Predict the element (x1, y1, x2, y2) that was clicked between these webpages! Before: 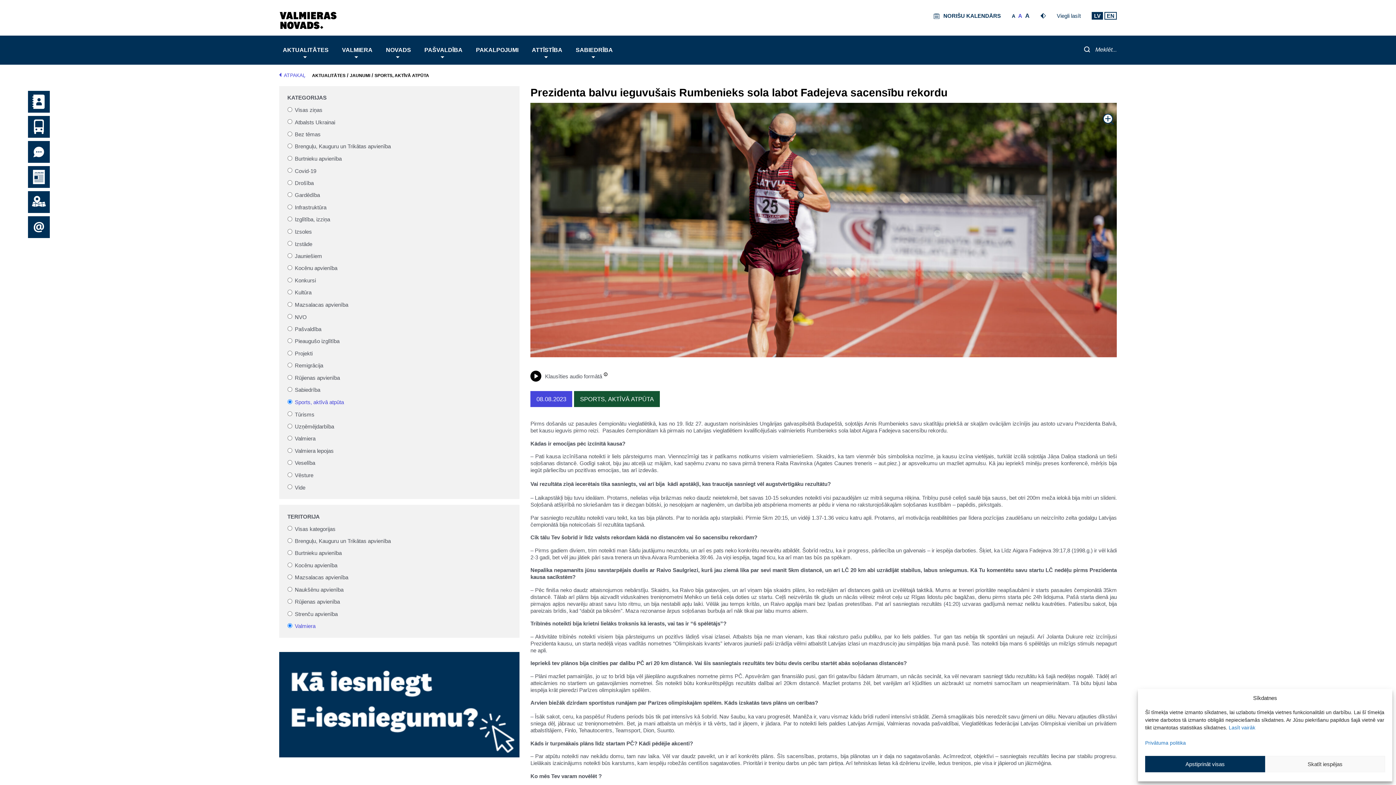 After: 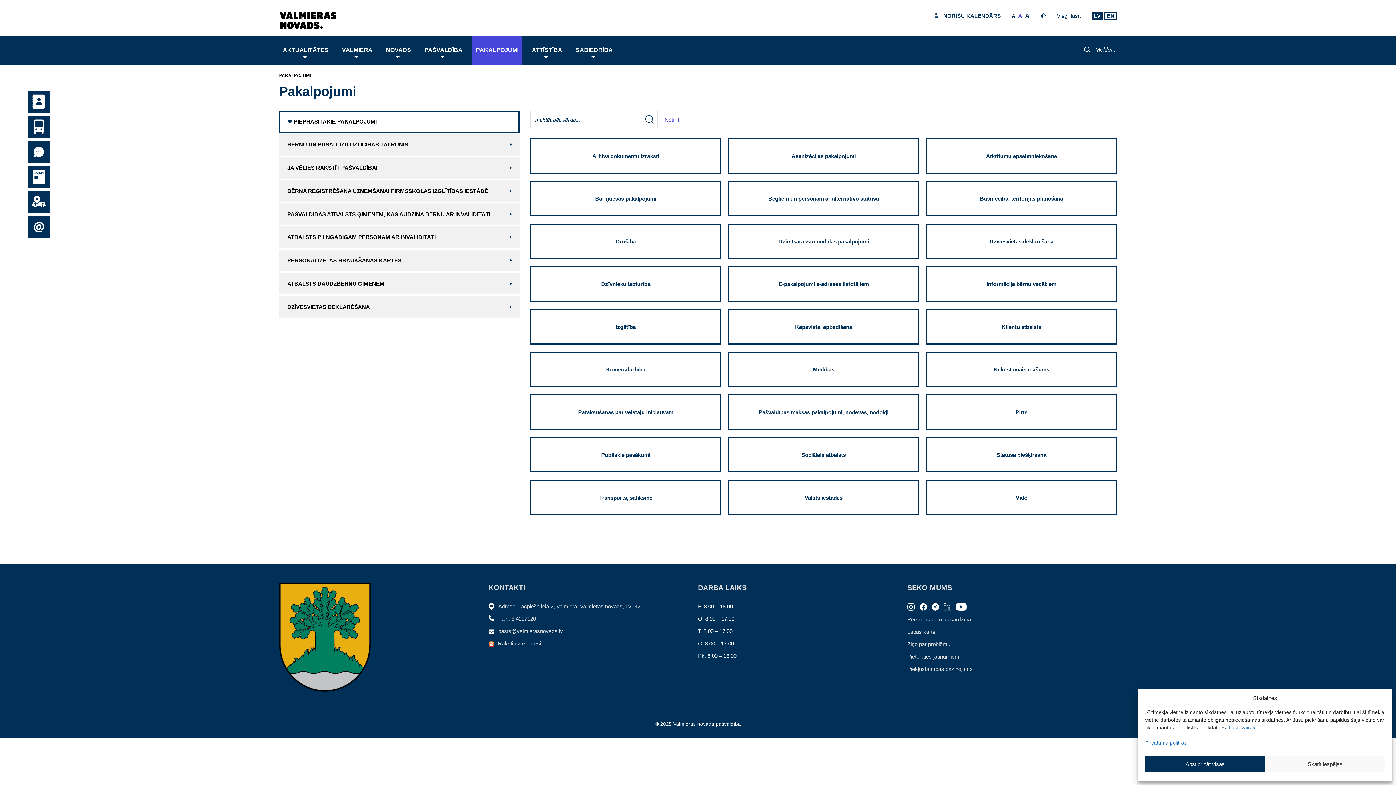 Action: bbox: (472, 35, 522, 64) label: PAKALPOJUMI